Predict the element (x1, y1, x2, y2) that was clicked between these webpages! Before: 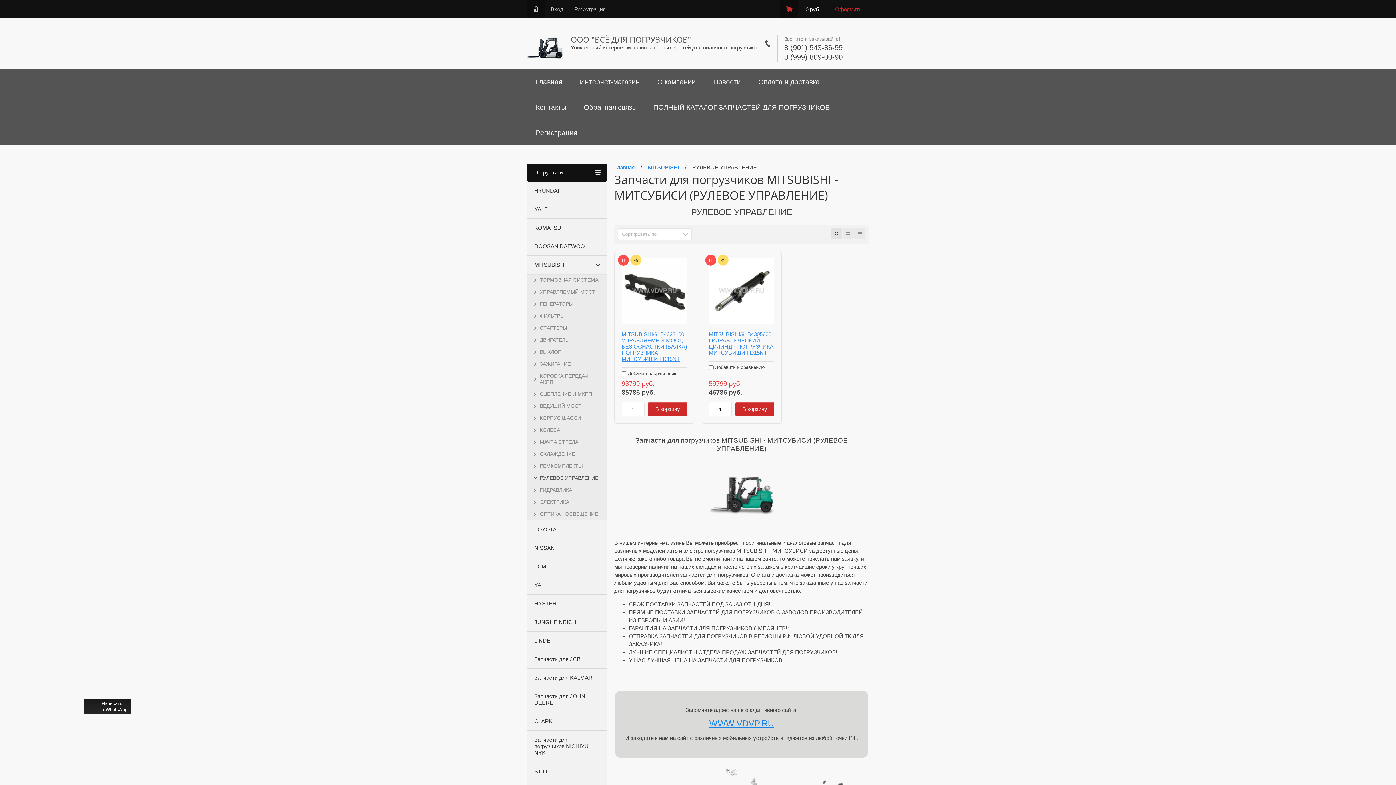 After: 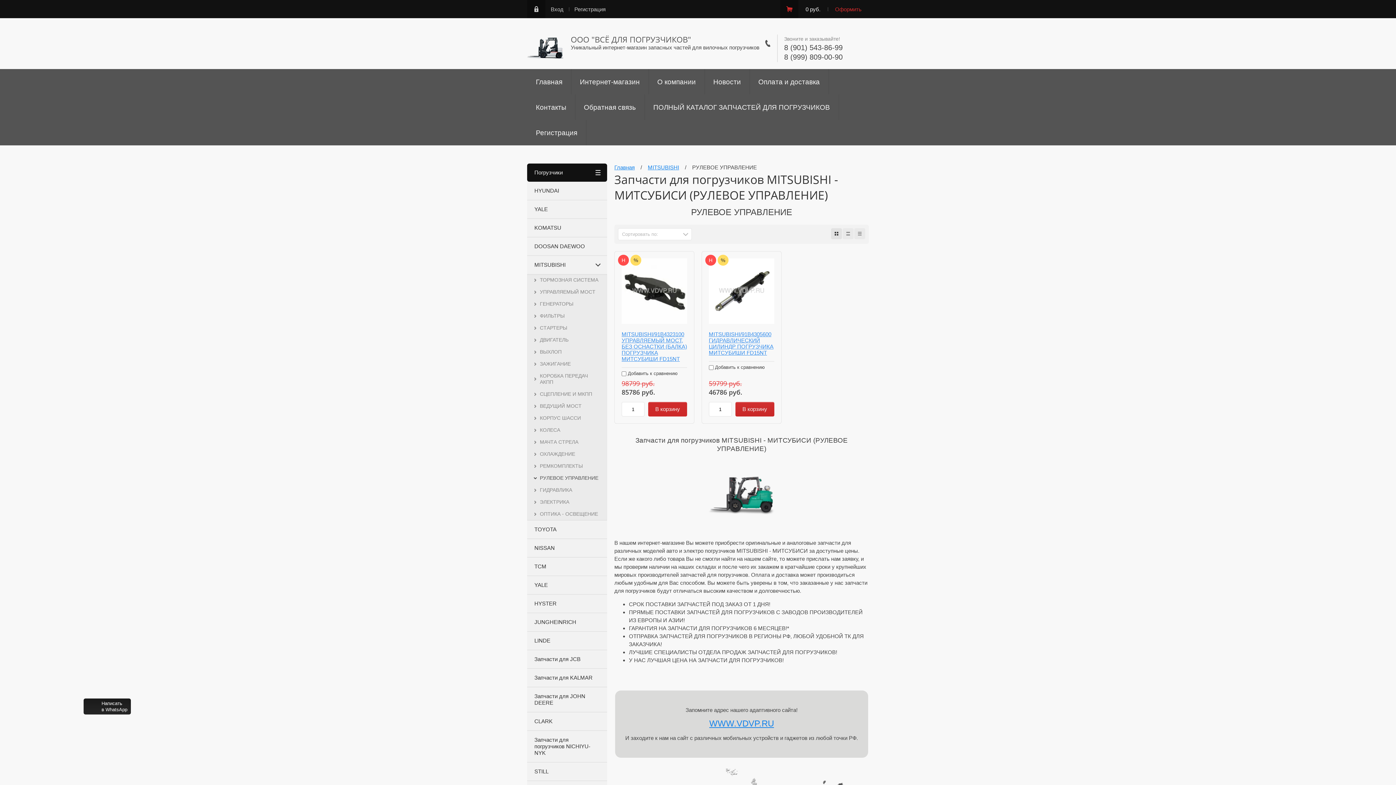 Action: label: В корзину bbox: (735, 402, 774, 416)